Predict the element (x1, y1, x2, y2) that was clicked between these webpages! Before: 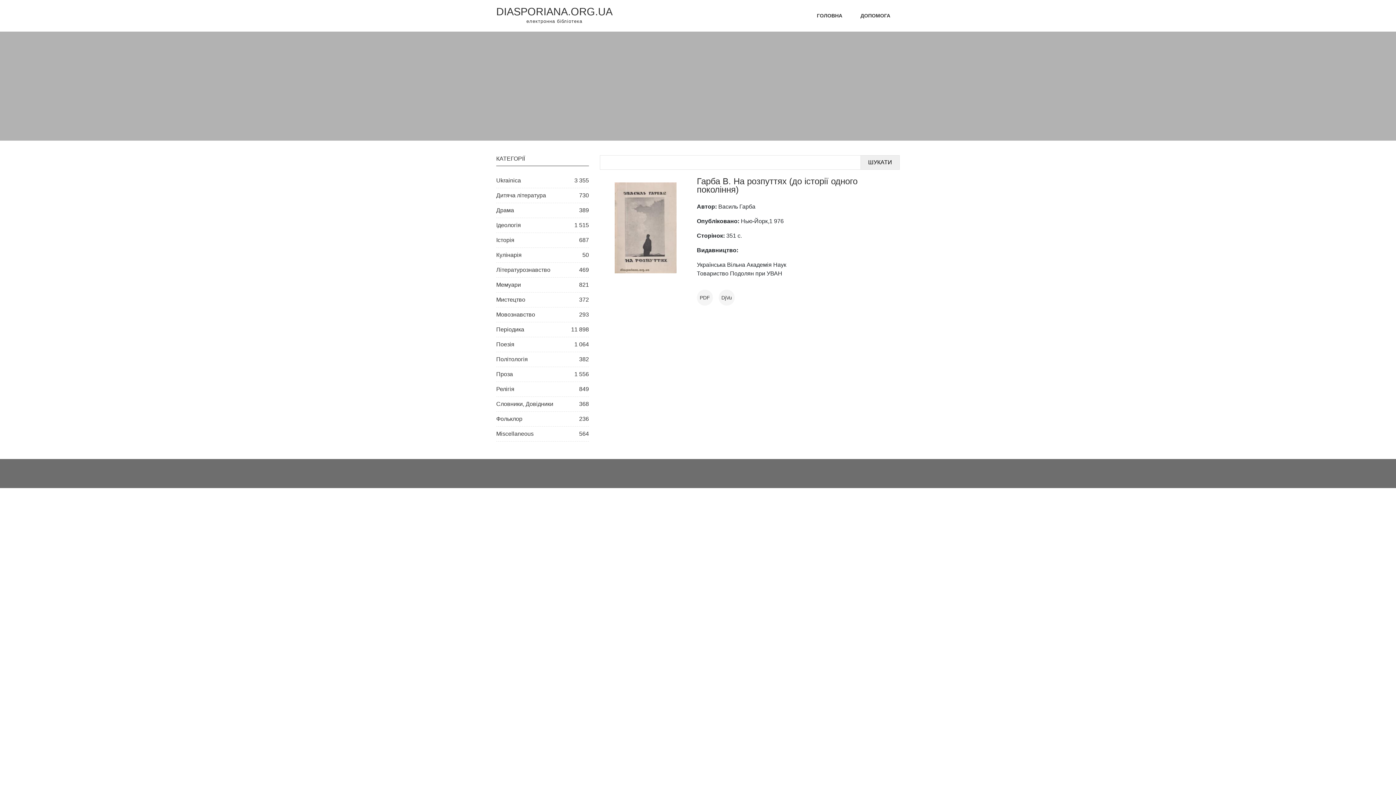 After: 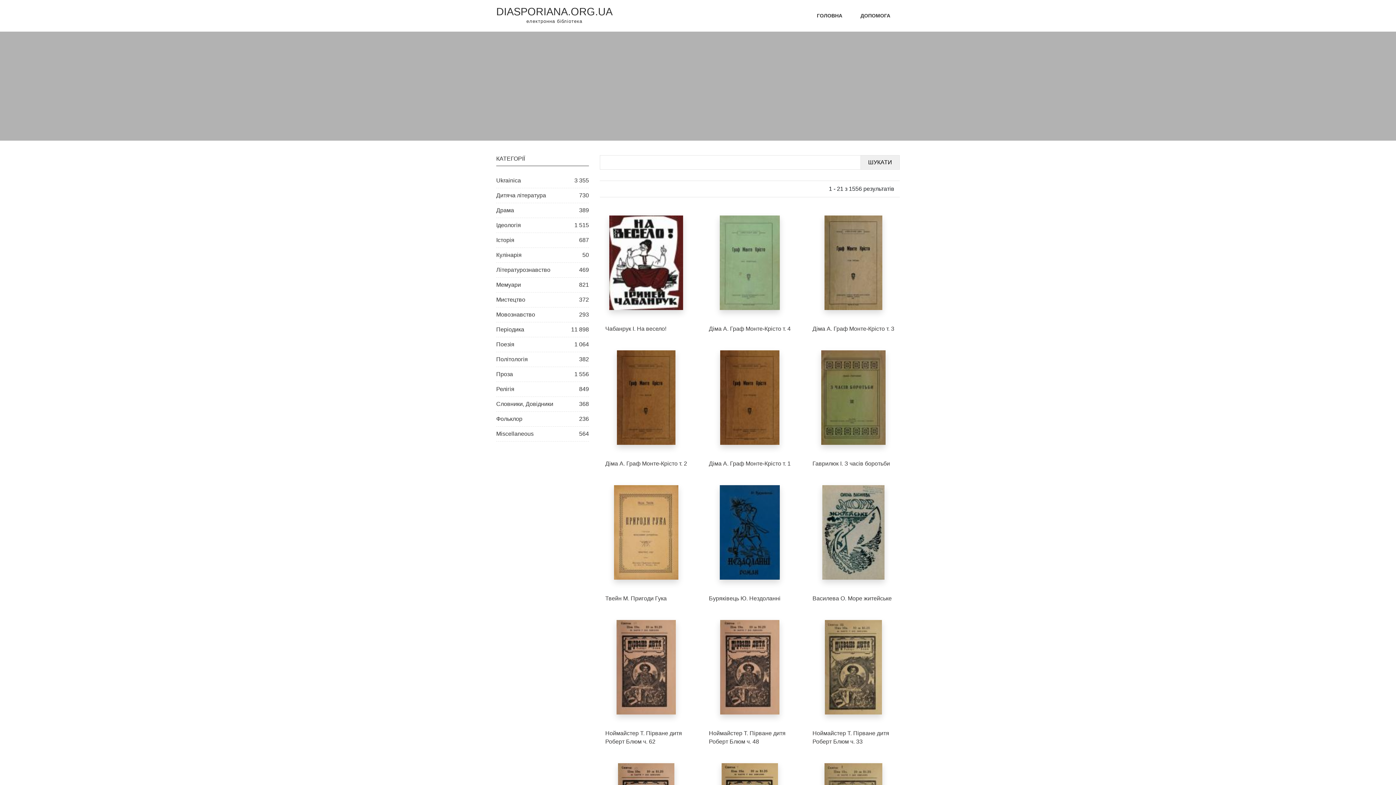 Action: label: Проза
1 556 bbox: (496, 367, 589, 381)